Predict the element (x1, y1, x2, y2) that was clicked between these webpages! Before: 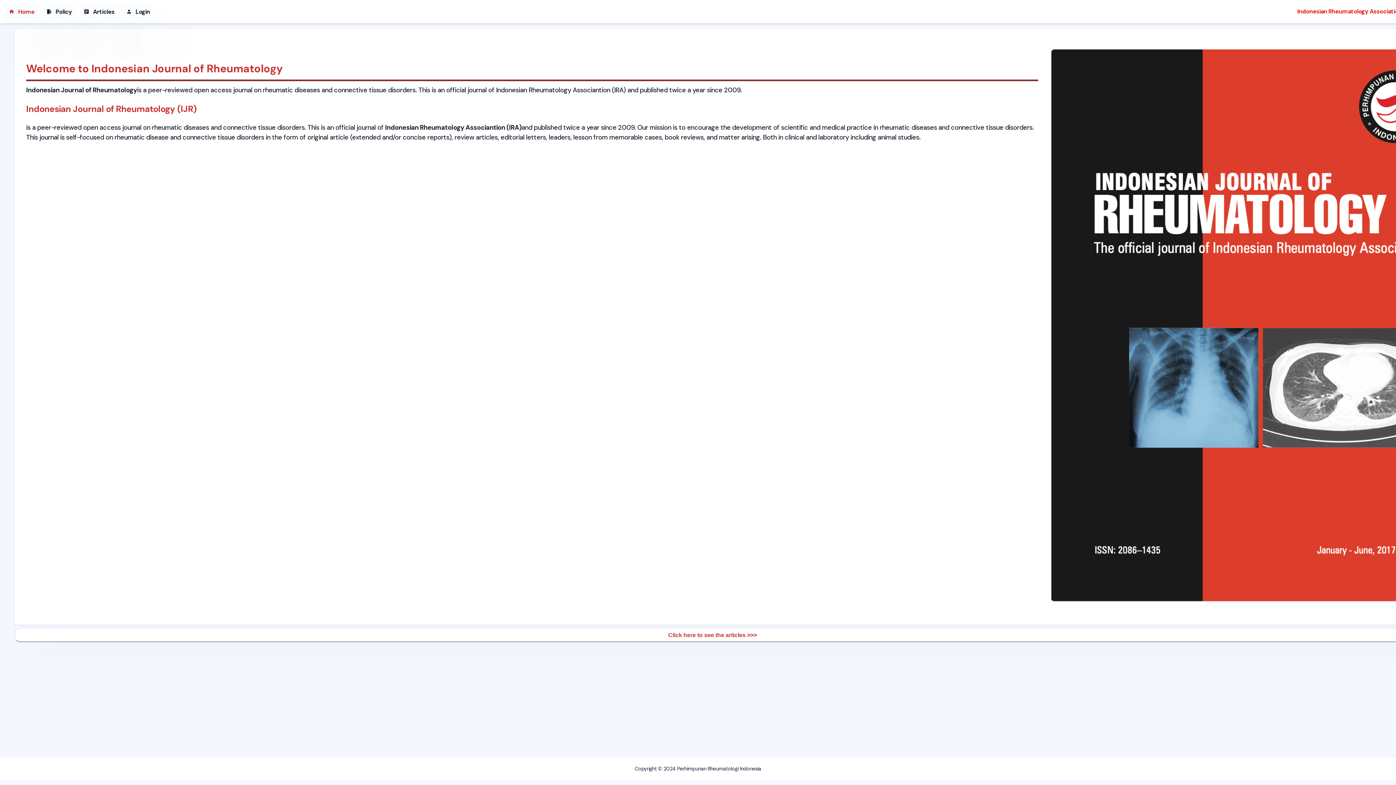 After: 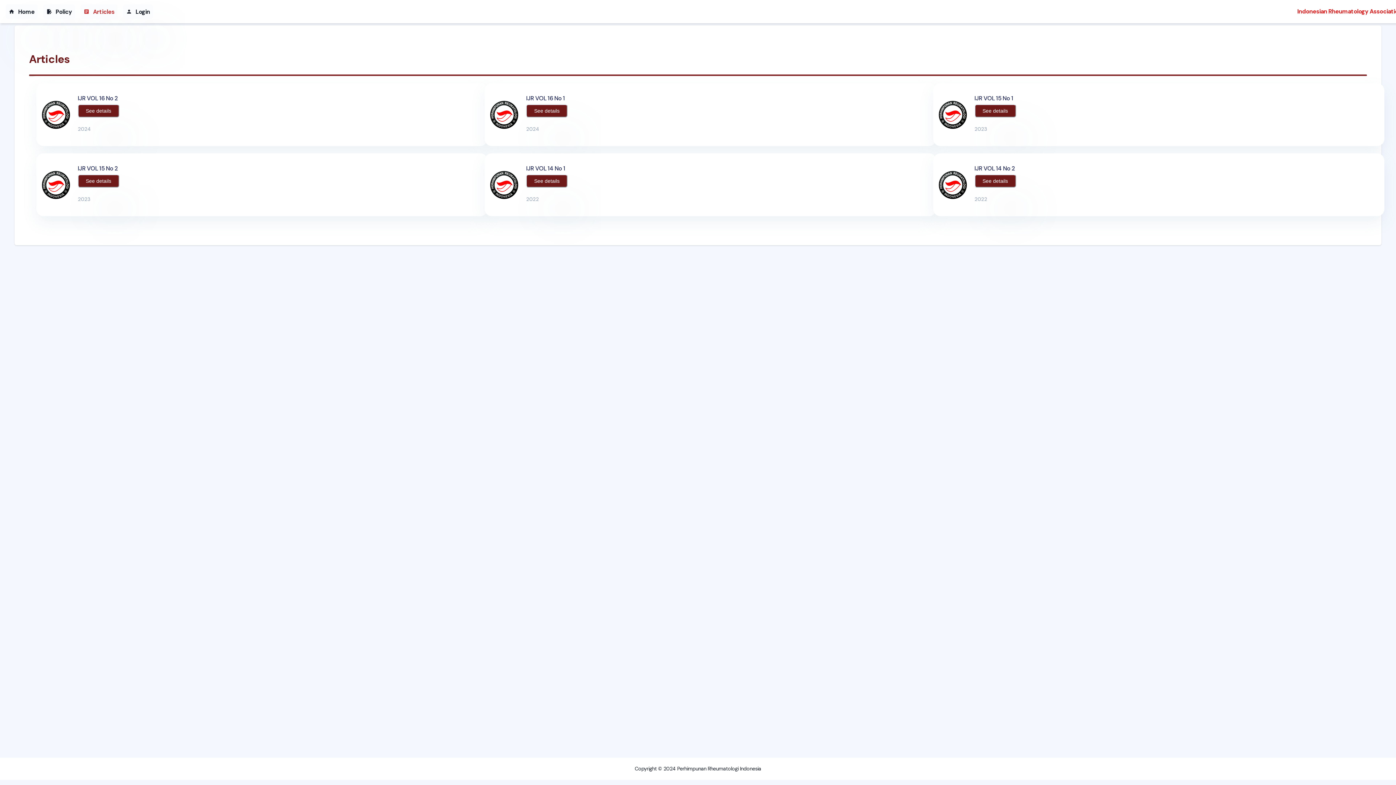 Action: label: Click here to see the articles >>> bbox: (14, 628, 1410, 642)